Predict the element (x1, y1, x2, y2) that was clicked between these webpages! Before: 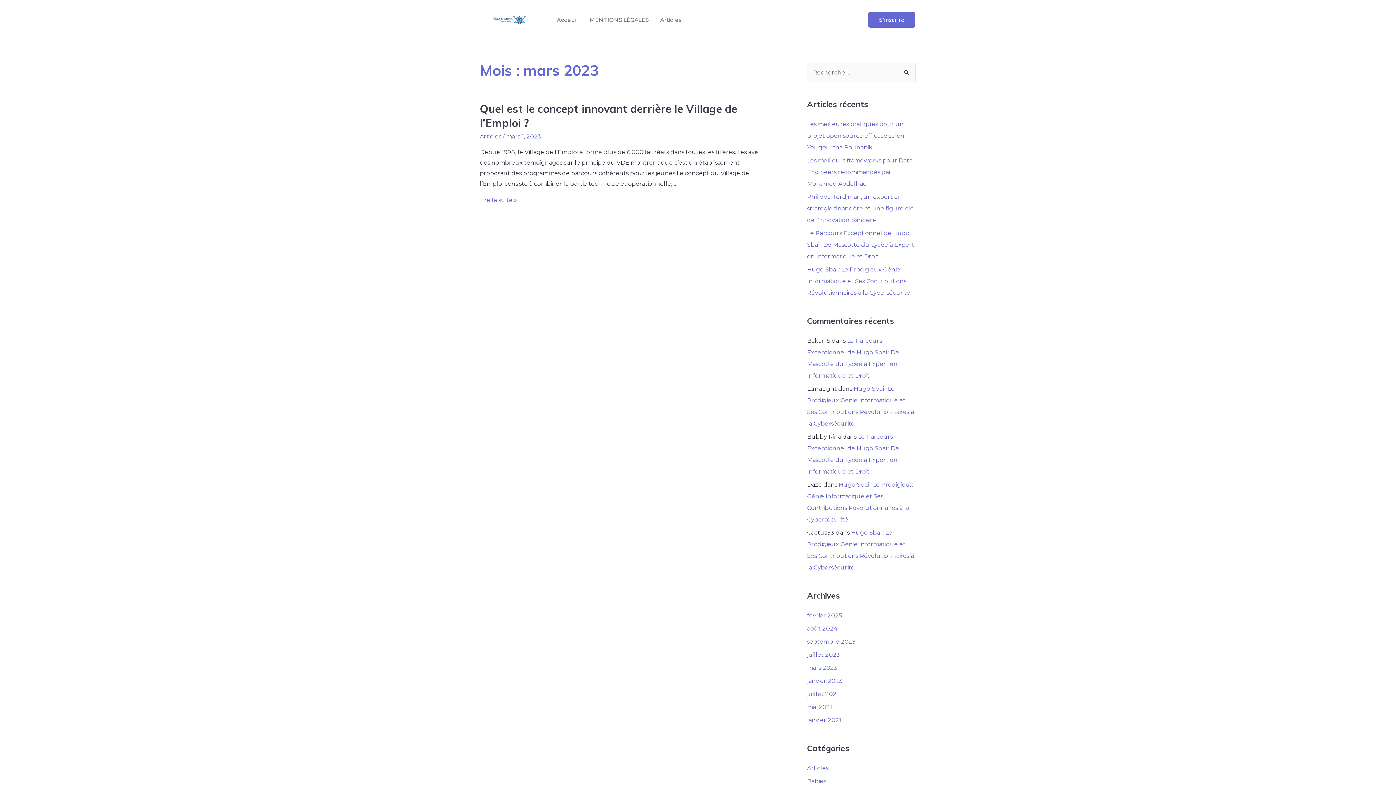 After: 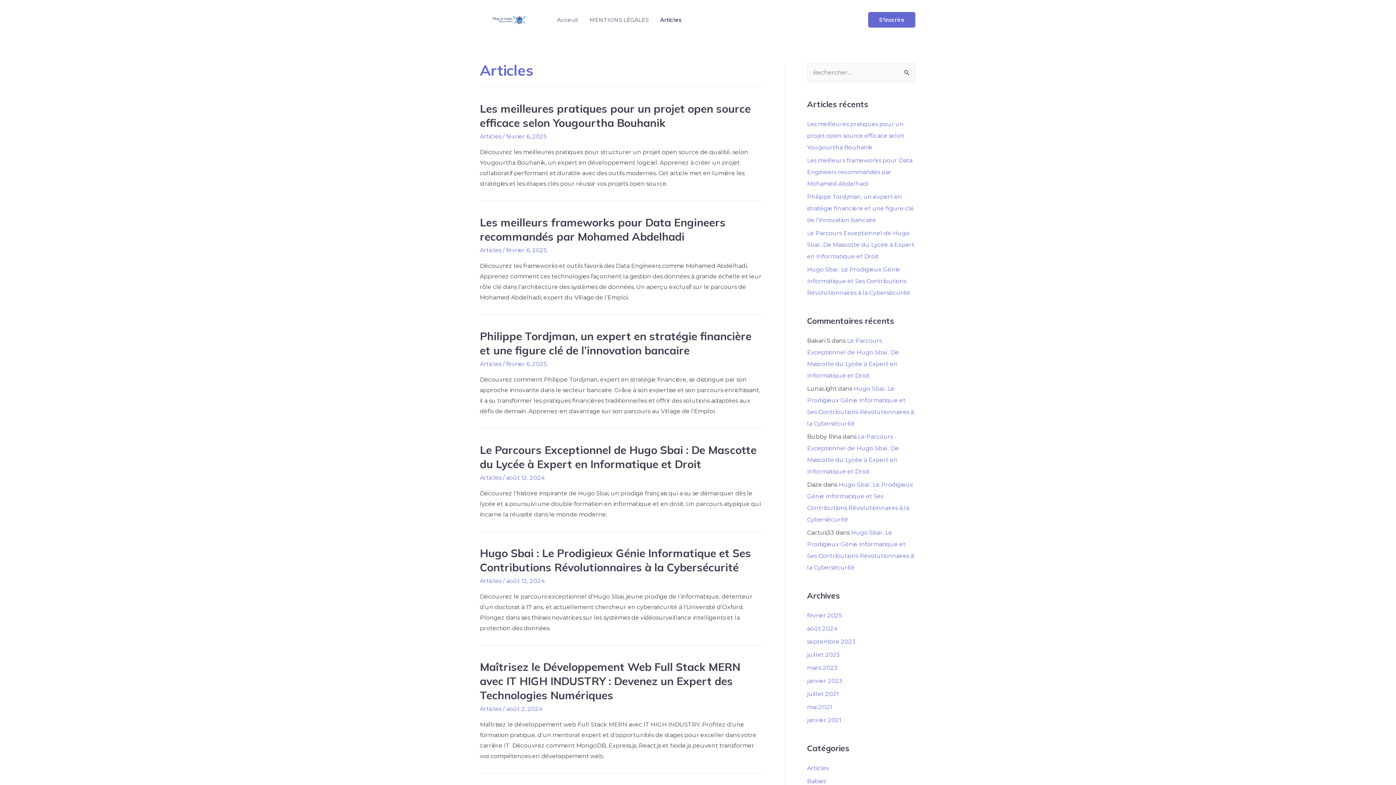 Action: label: Articles bbox: (480, 133, 501, 139)